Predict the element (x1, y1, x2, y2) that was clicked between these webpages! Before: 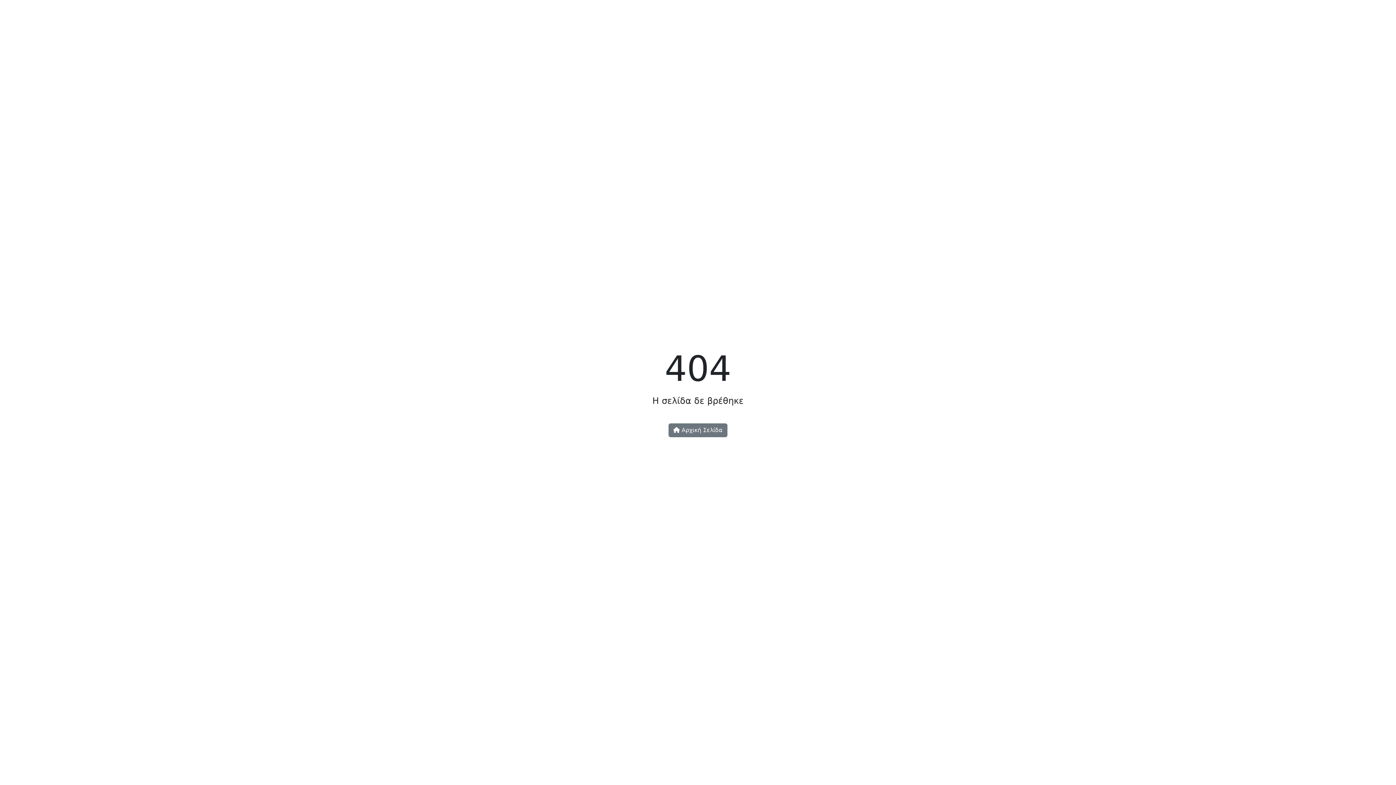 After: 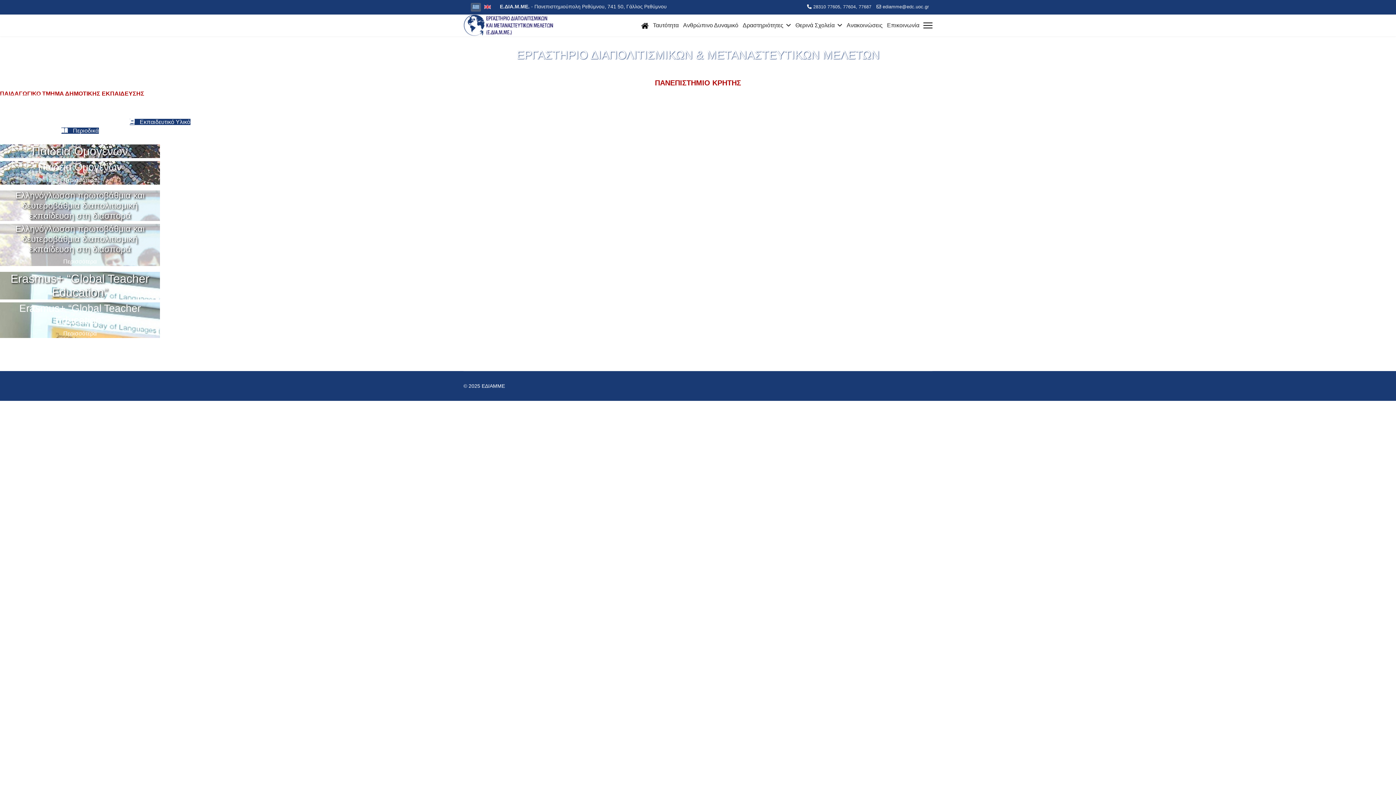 Action: bbox: (668, 423, 727, 437) label:  Αρχική Σελίδα